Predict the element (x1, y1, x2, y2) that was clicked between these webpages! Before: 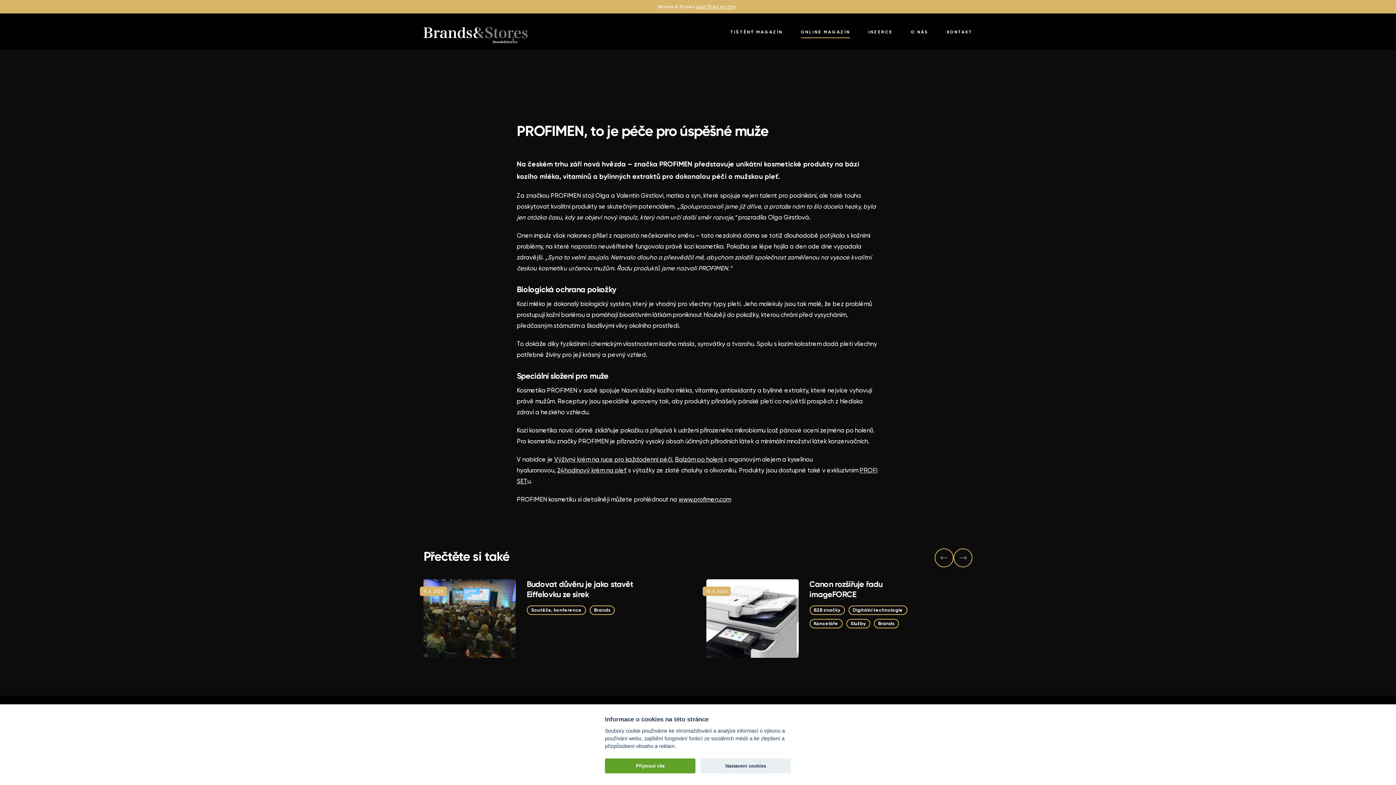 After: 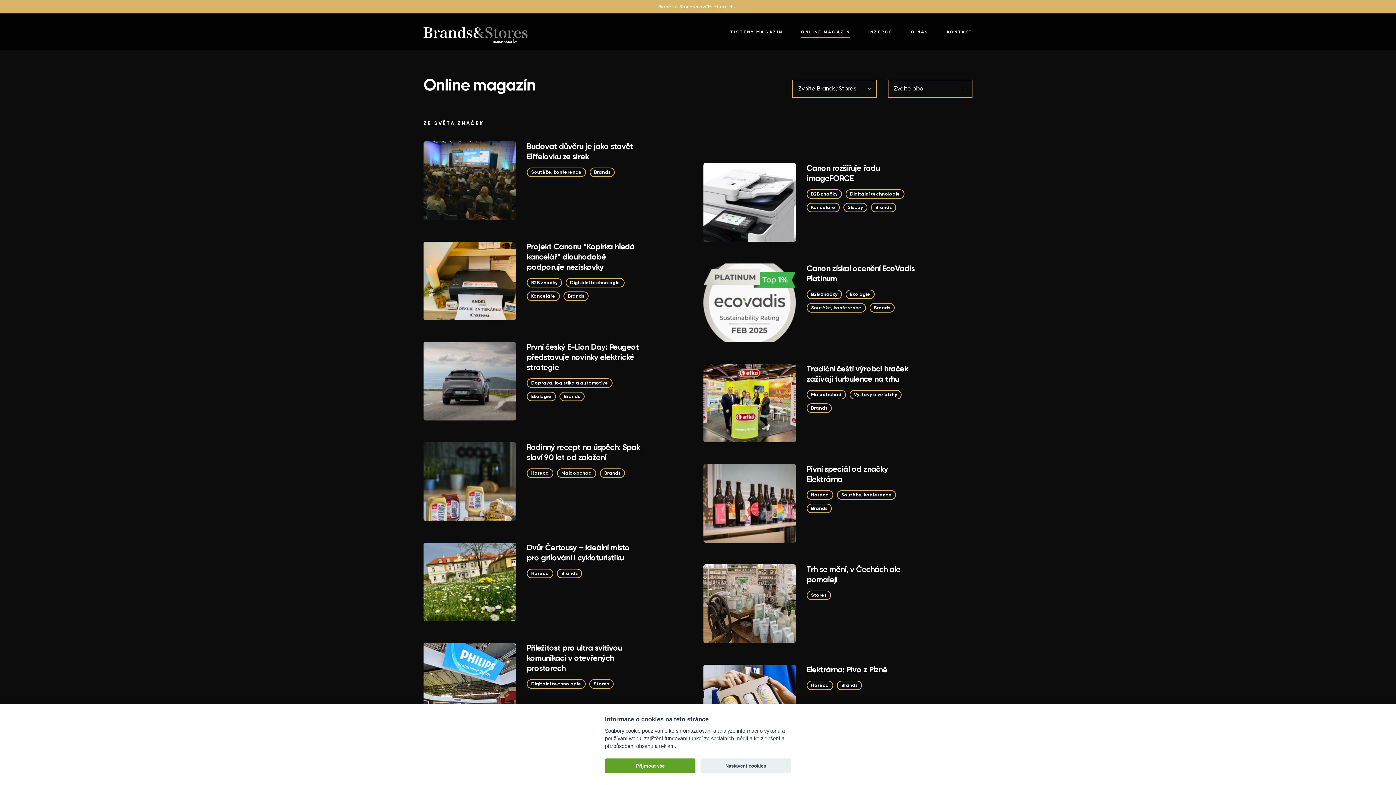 Action: label: ONLINE MAGAZÍN bbox: (801, 29, 850, 34)